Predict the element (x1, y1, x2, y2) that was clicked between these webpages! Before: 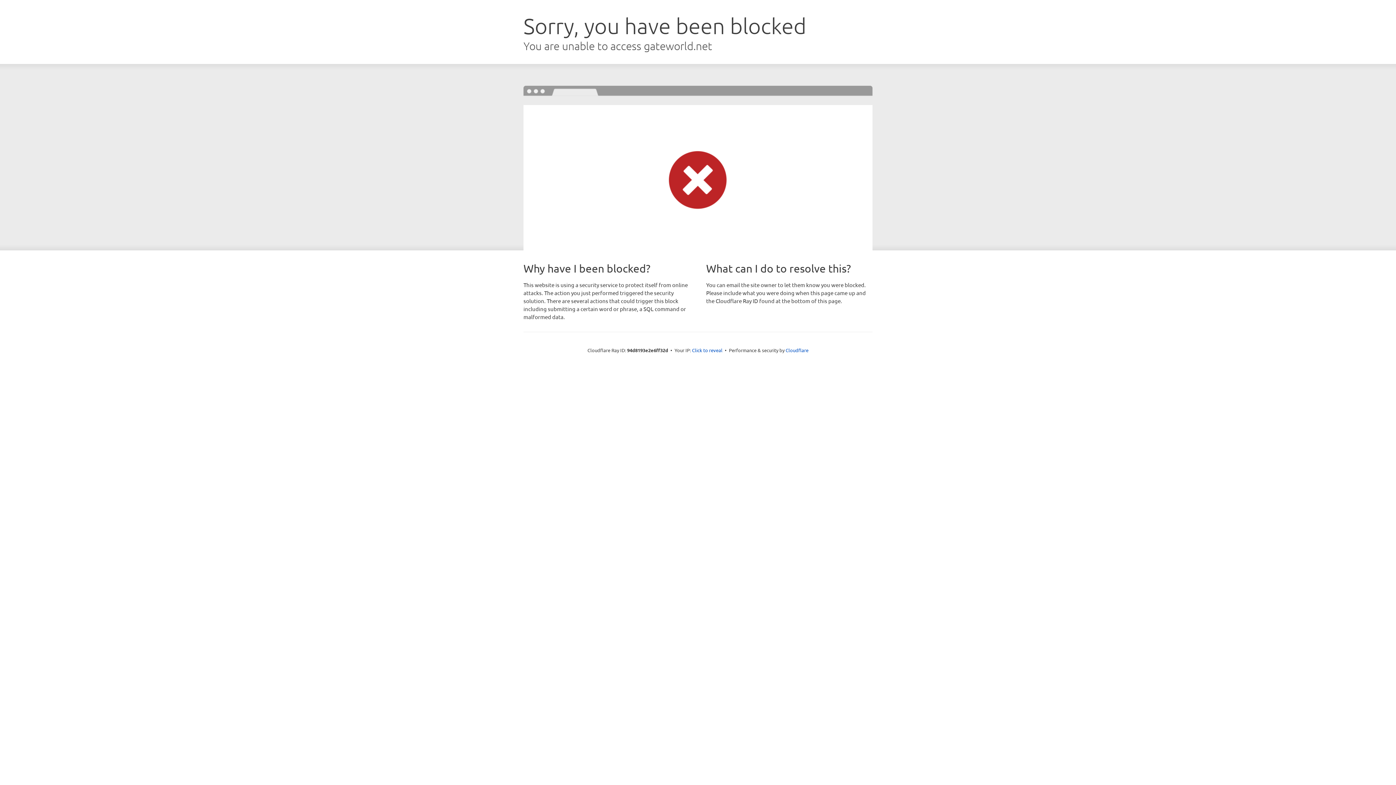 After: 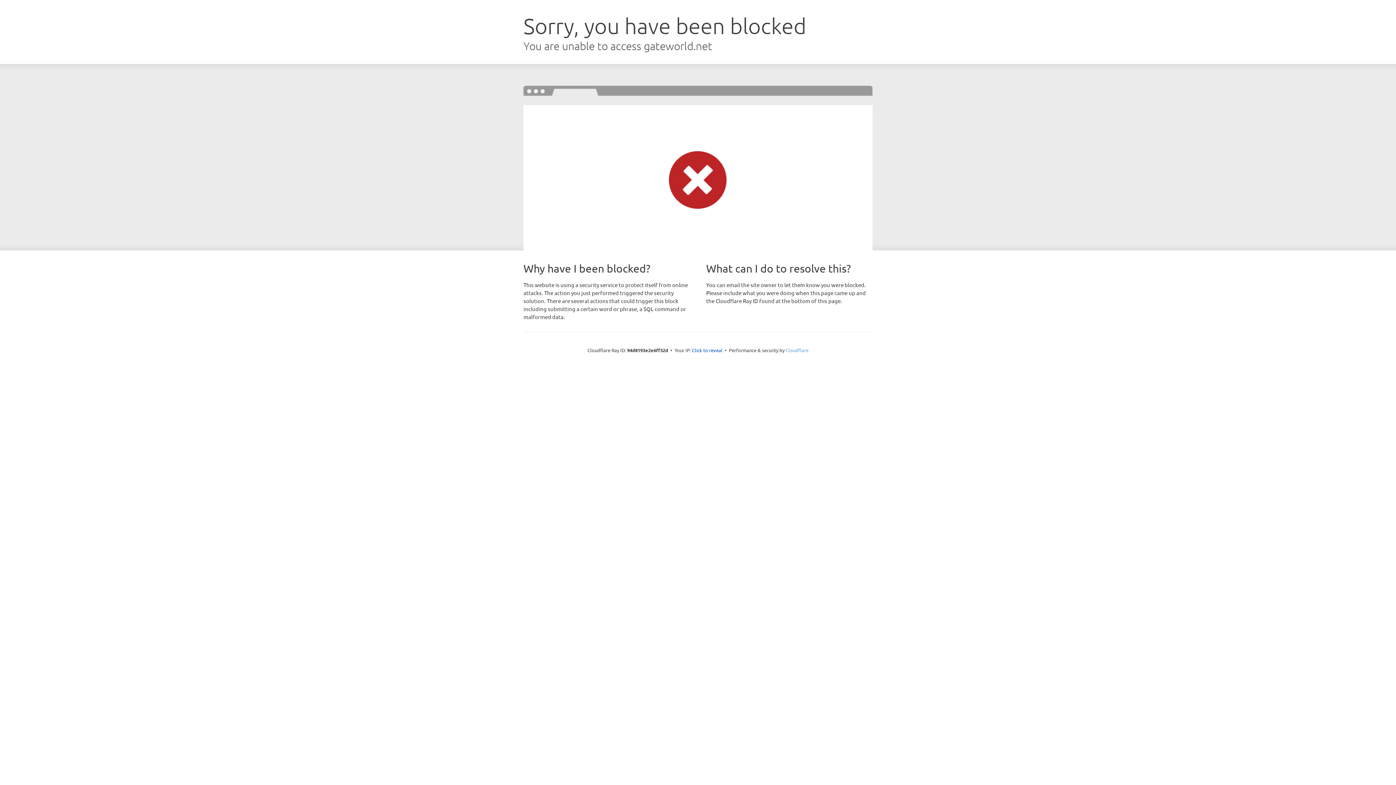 Action: bbox: (785, 347, 808, 353) label: Cloudflare